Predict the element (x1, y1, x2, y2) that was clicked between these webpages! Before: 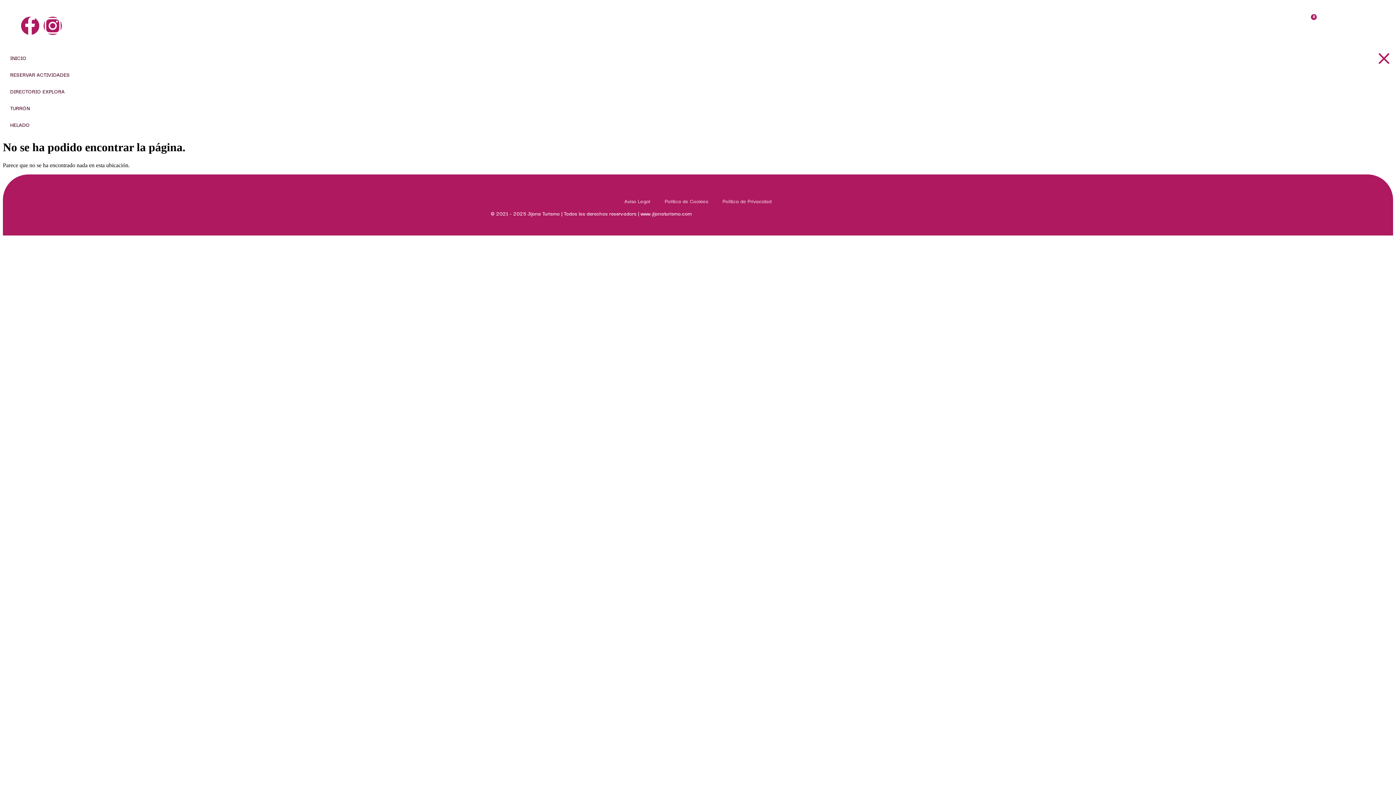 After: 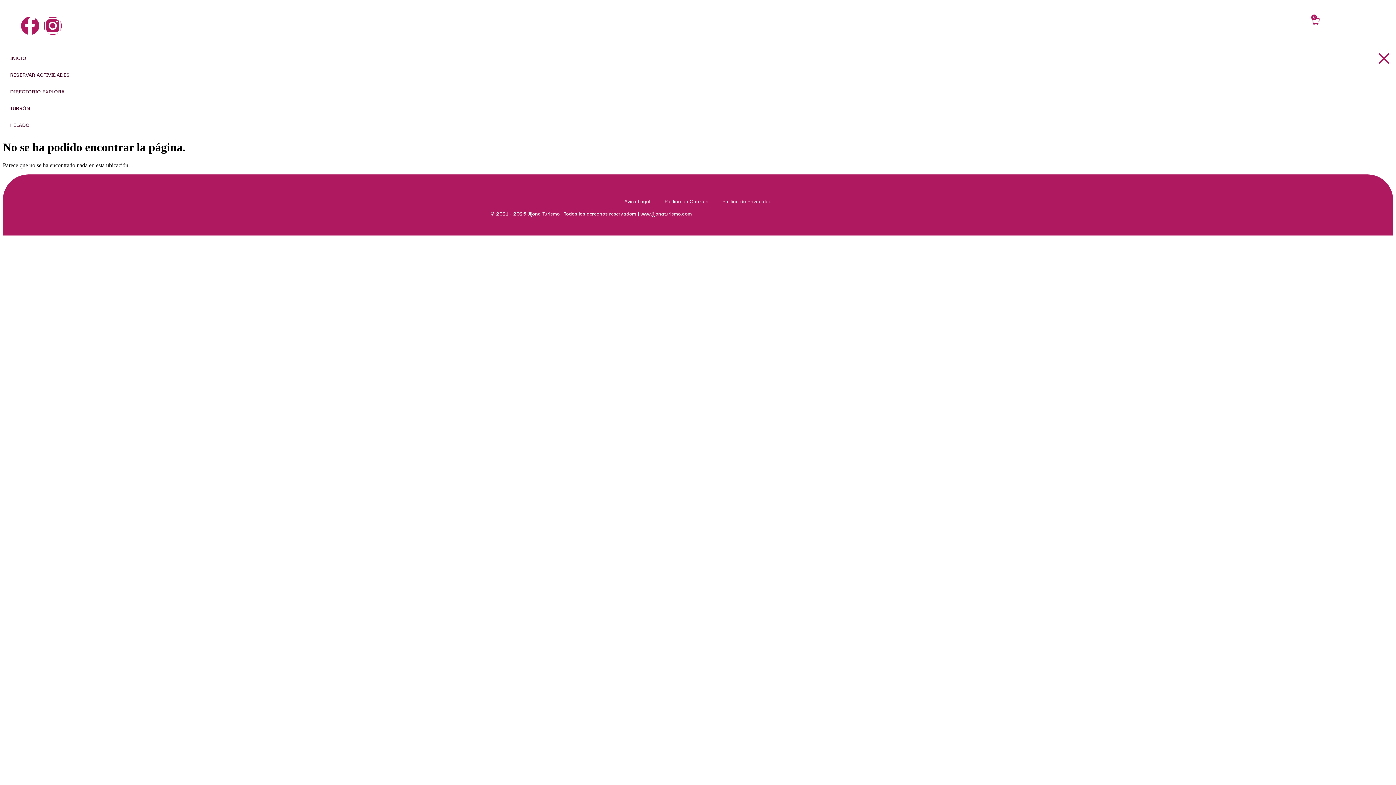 Action: bbox: (1311, 16, 1320, 25) label: 0
Cart